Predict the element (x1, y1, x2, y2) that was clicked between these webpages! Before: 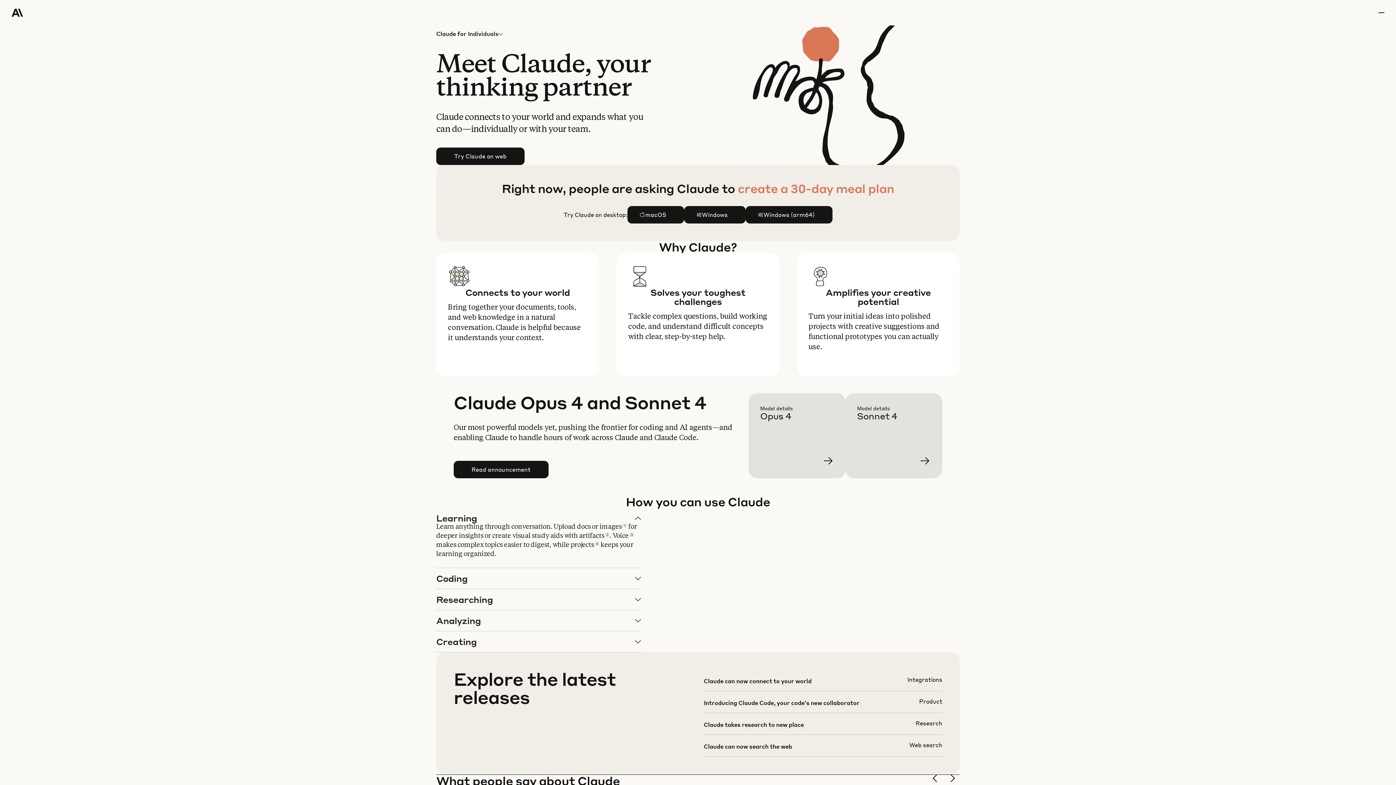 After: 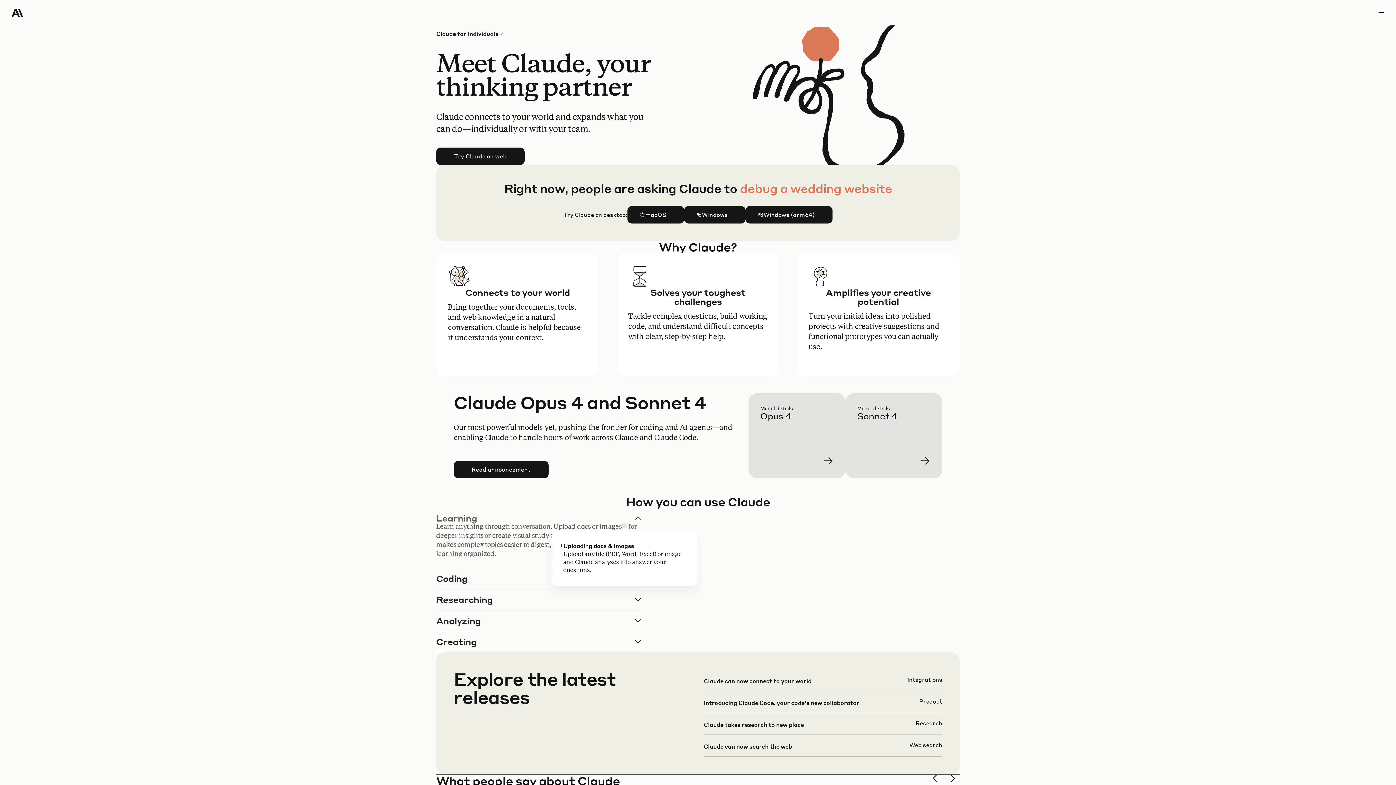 Action: bbox: (622, 523, 627, 528) label: 1